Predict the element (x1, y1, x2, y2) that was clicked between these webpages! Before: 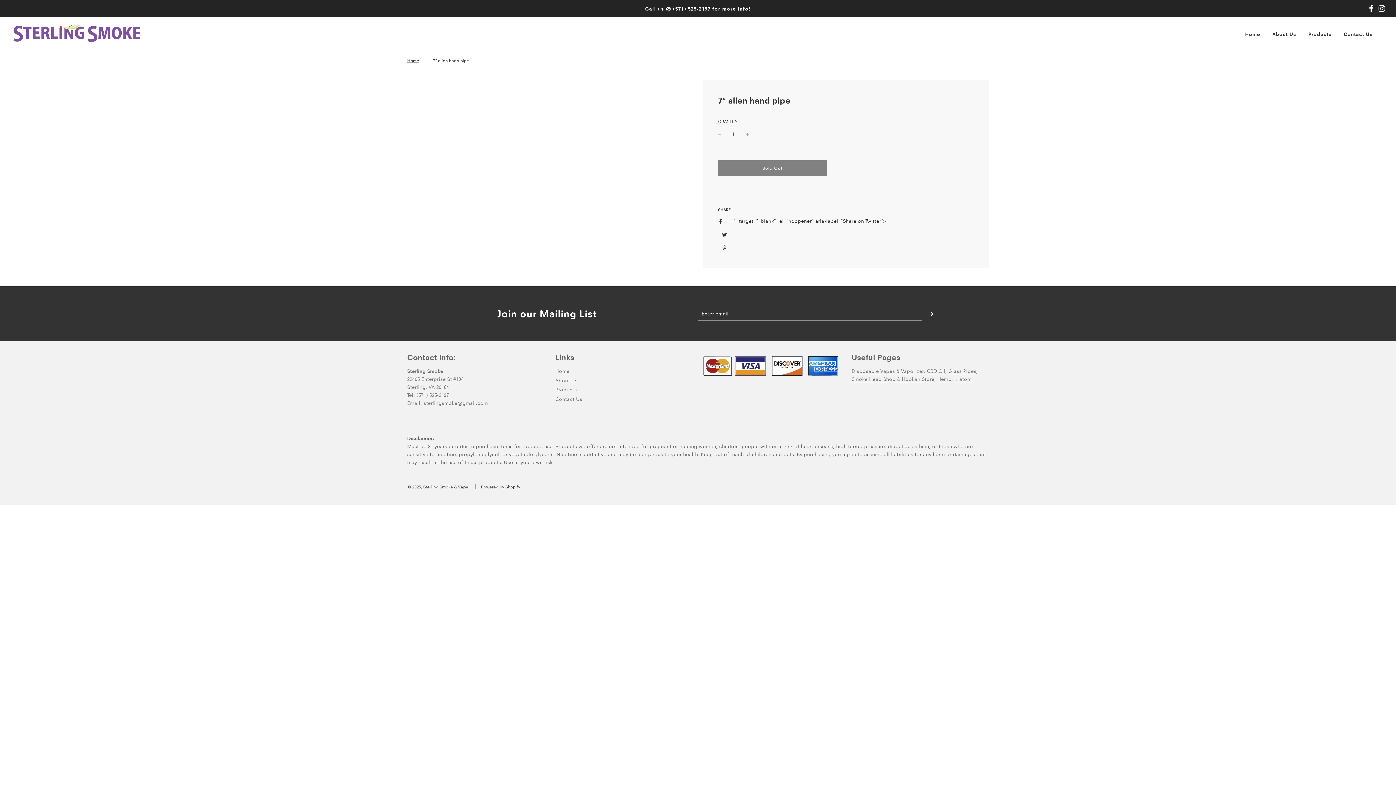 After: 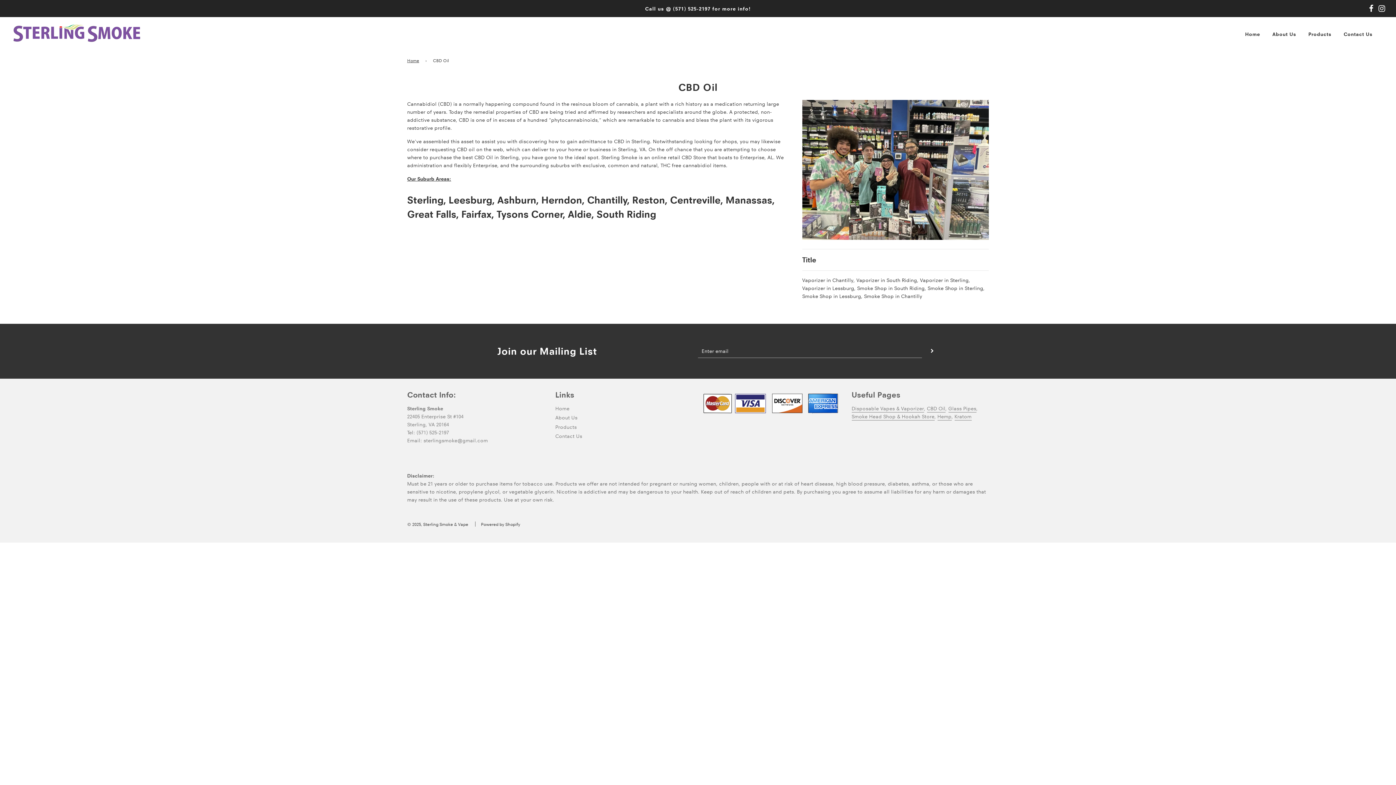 Action: label: CBD Oil bbox: (927, 368, 945, 375)